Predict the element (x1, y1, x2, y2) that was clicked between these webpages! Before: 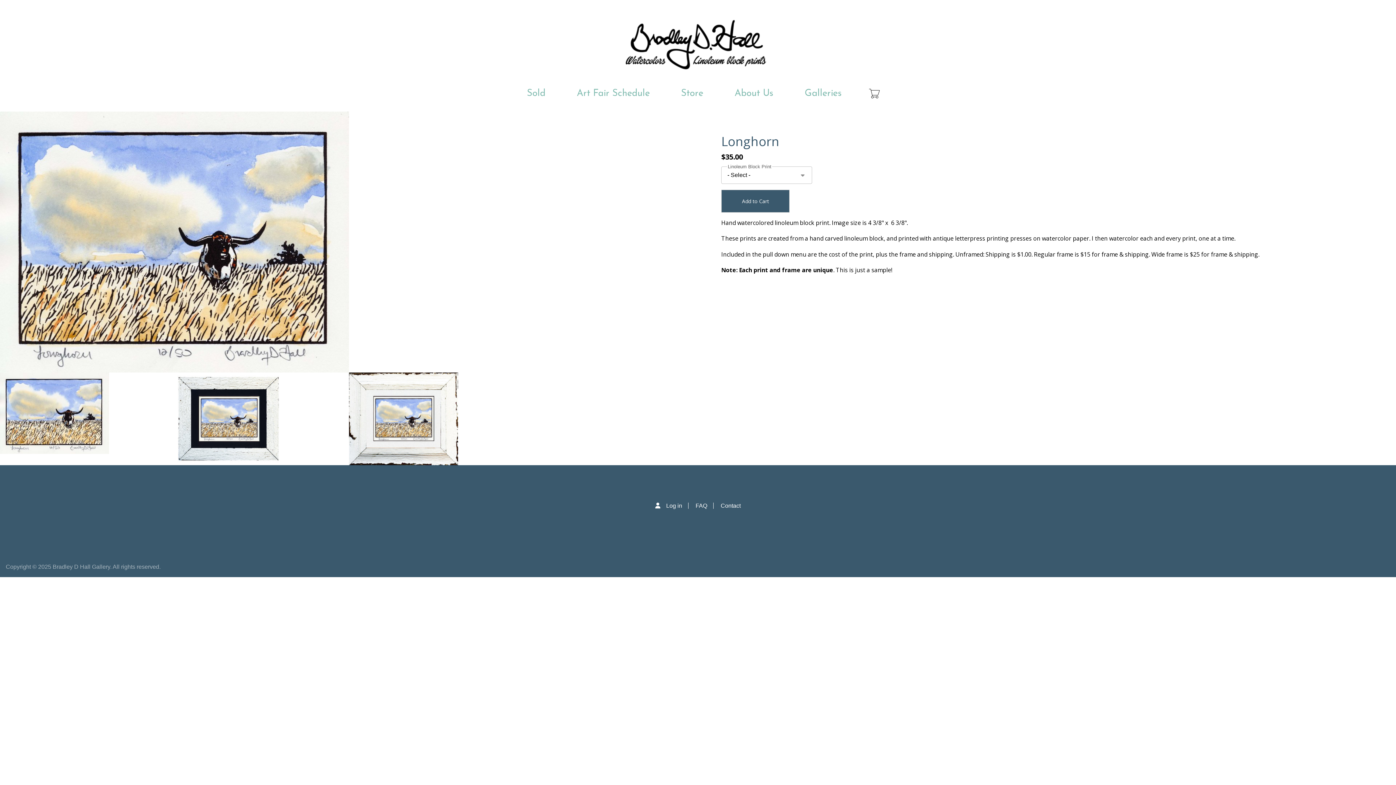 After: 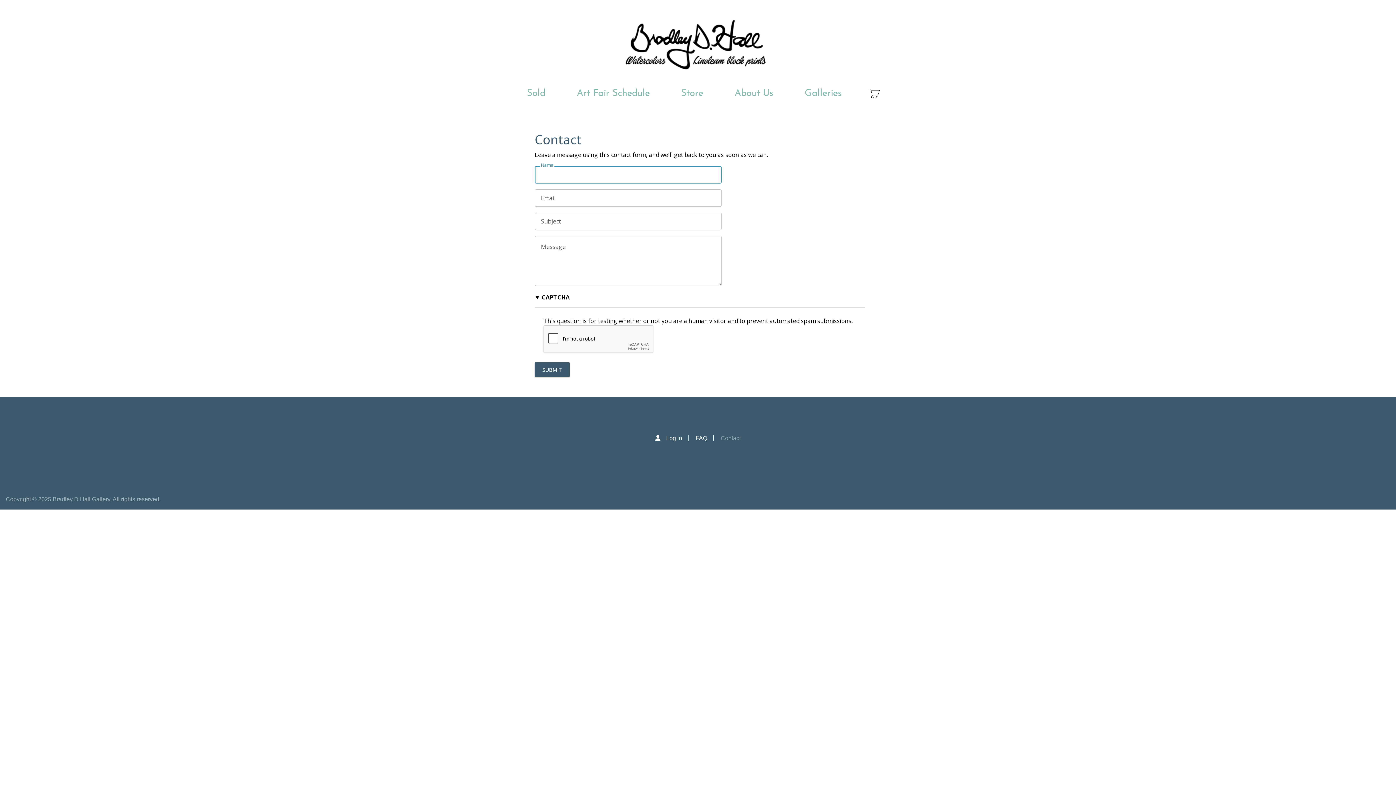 Action: label: Contact bbox: (720, 502, 740, 509)